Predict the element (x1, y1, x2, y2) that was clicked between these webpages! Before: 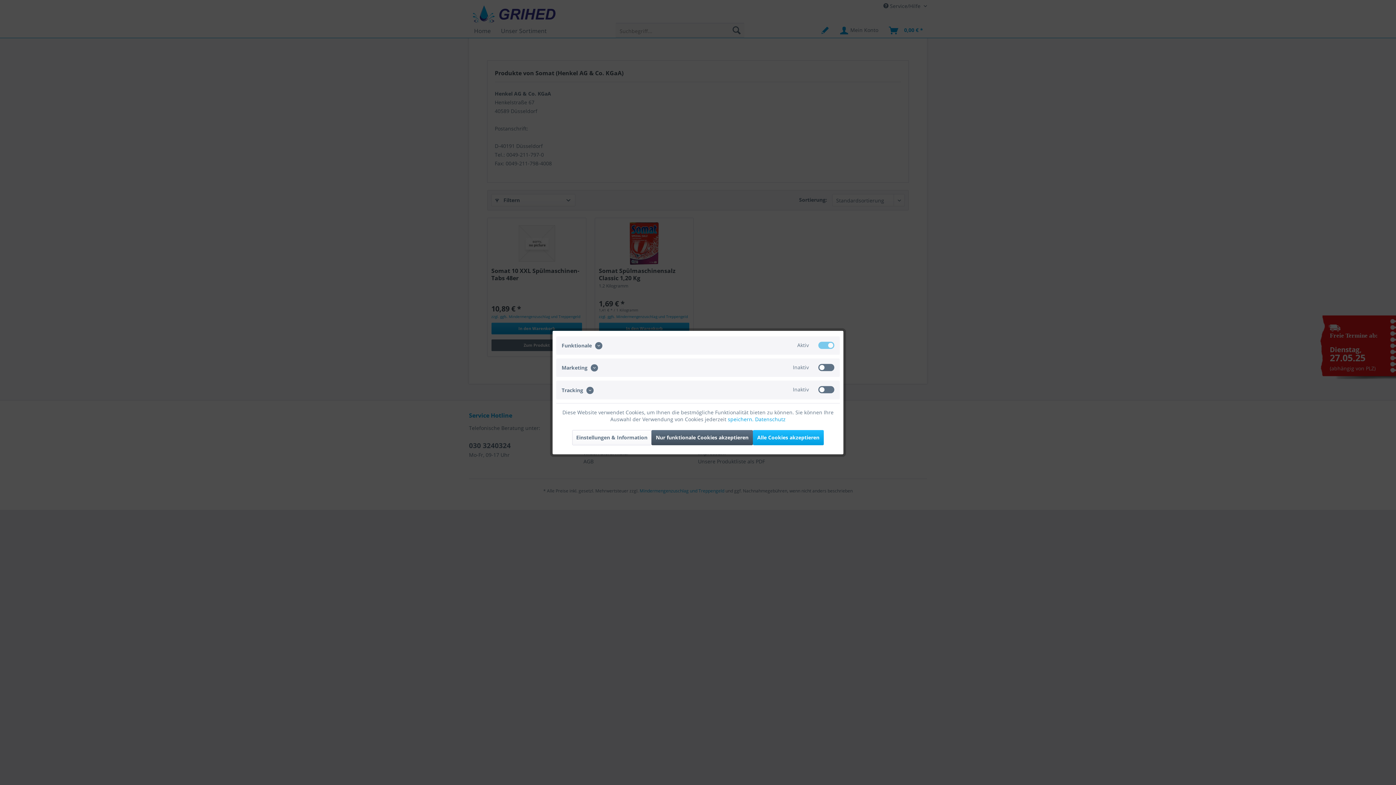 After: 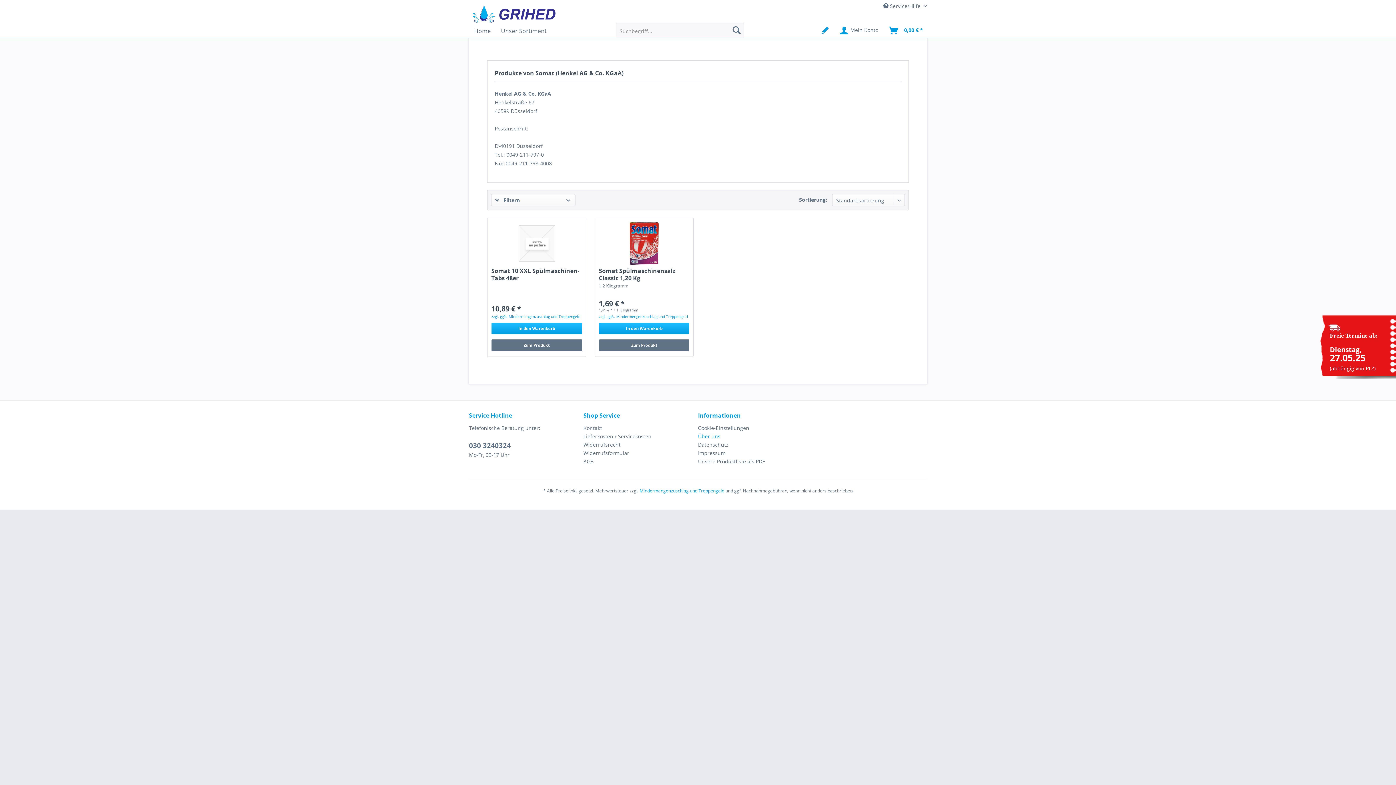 Action: bbox: (651, 430, 753, 445) label: Nur funktionale Cookies akzeptieren